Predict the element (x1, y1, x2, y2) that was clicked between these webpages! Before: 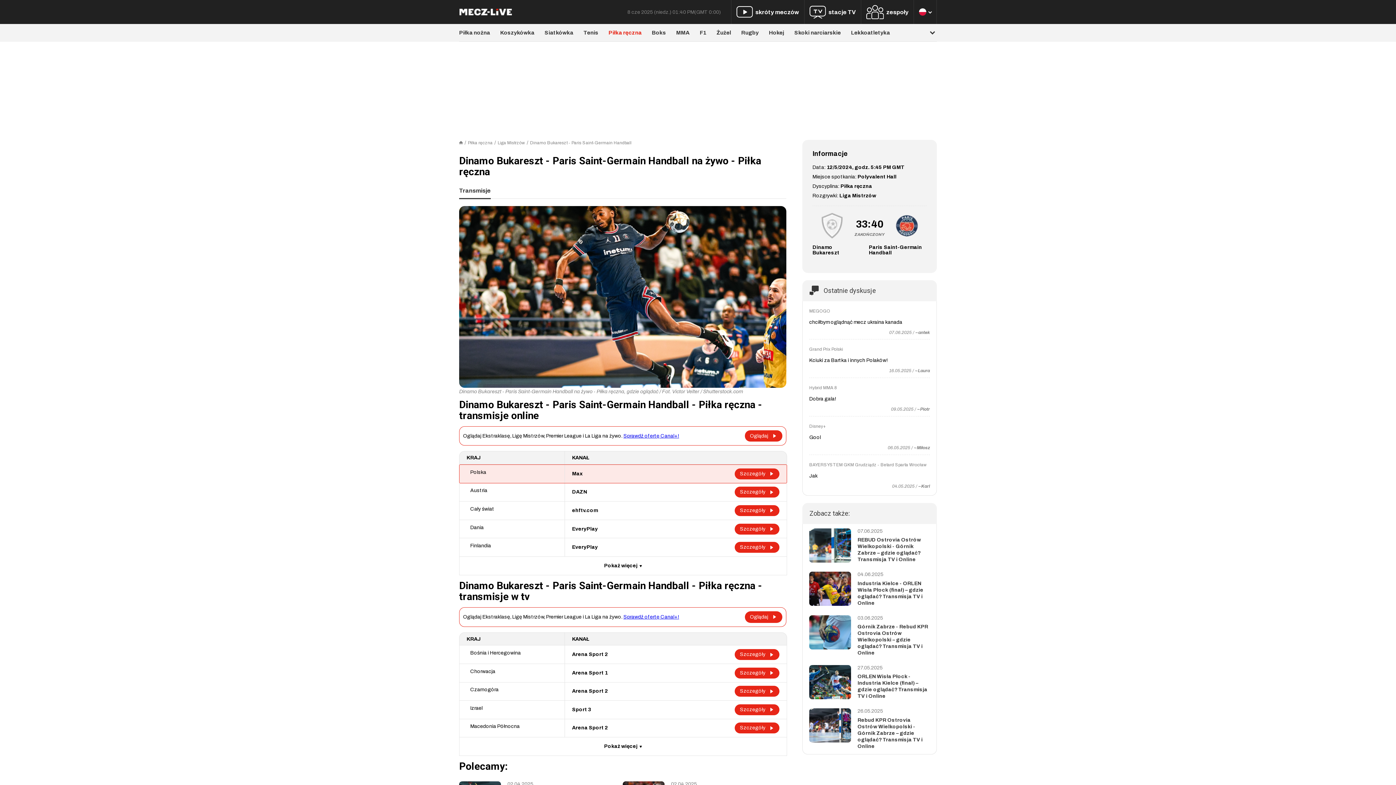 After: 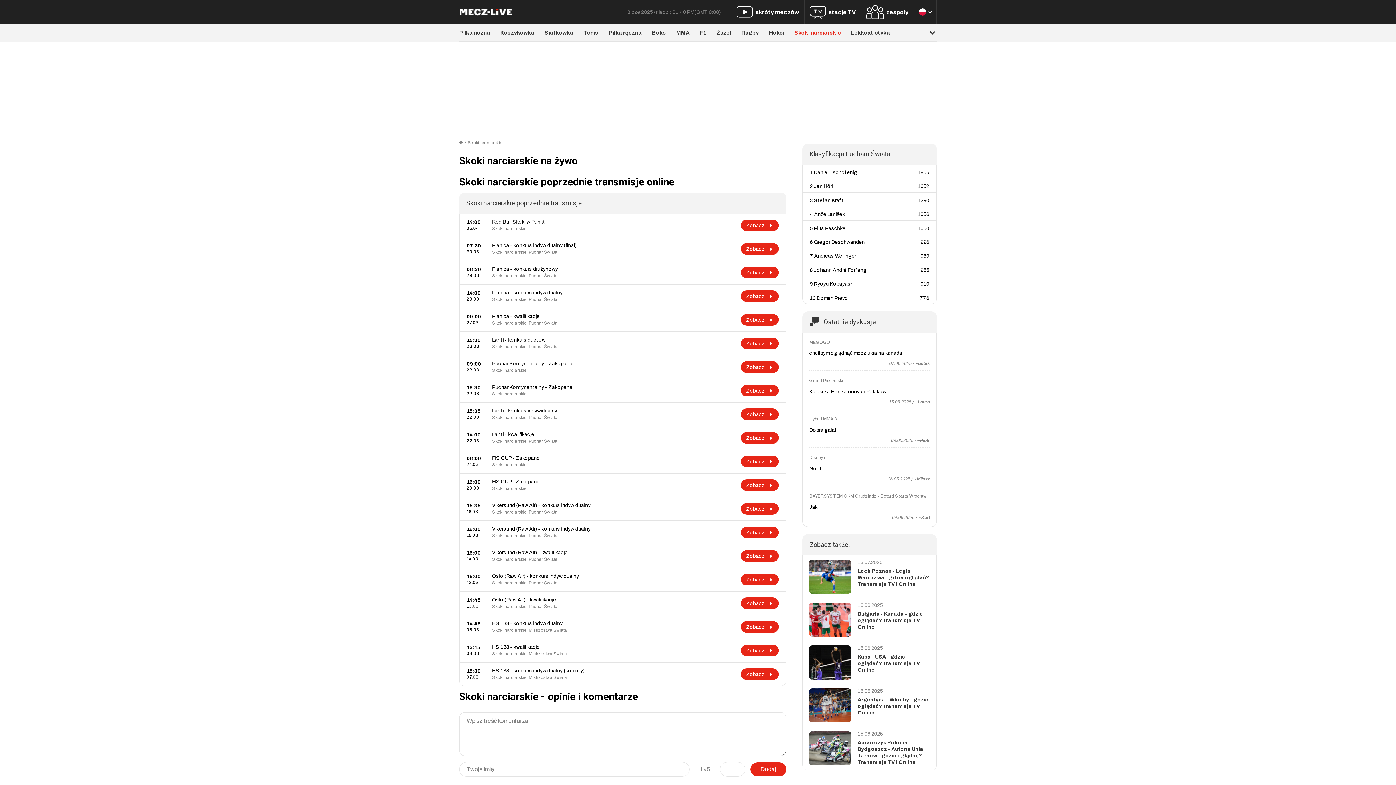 Action: label: Skoki narciarskie bbox: (794, 29, 841, 35)